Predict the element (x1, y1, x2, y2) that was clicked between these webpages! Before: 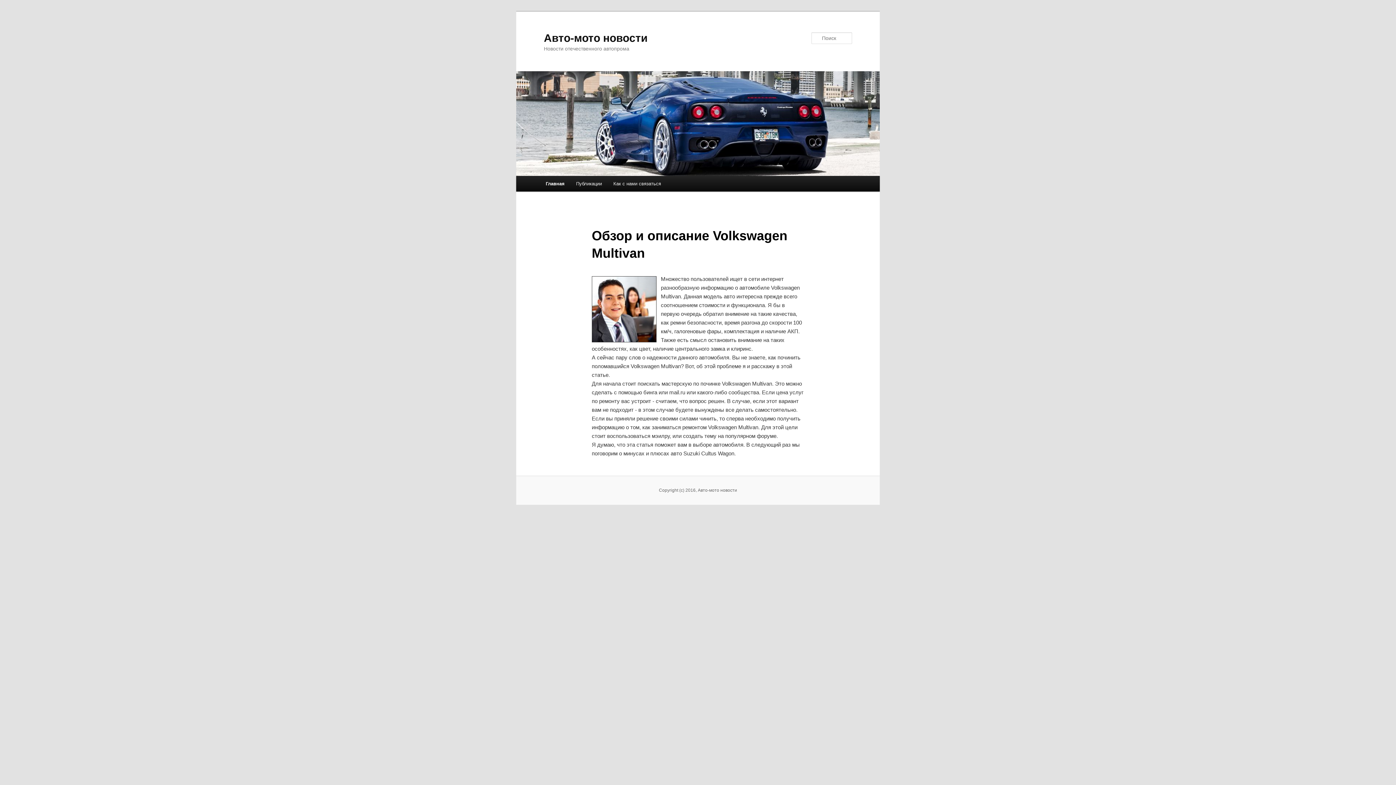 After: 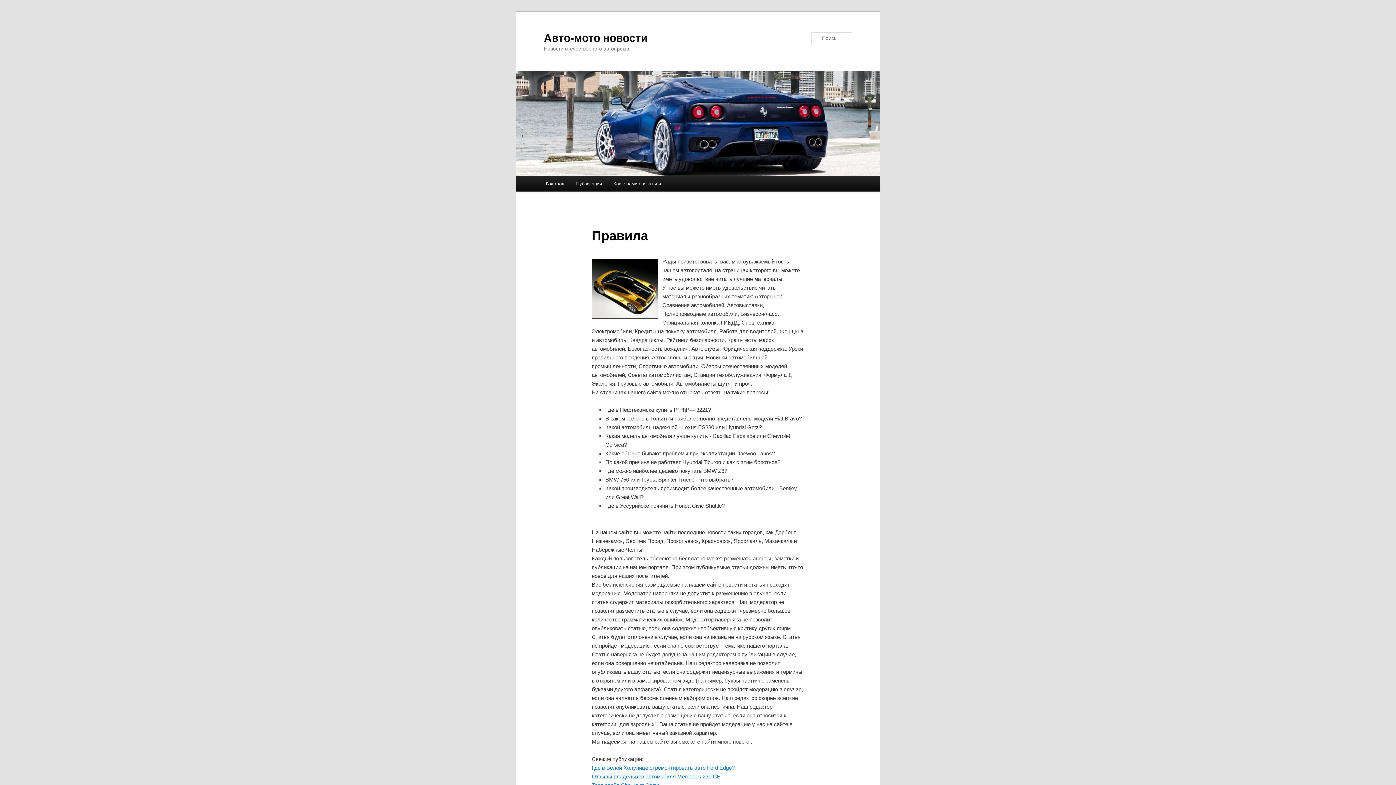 Action: bbox: (544, 31, 647, 43) label: Авто-мото новости